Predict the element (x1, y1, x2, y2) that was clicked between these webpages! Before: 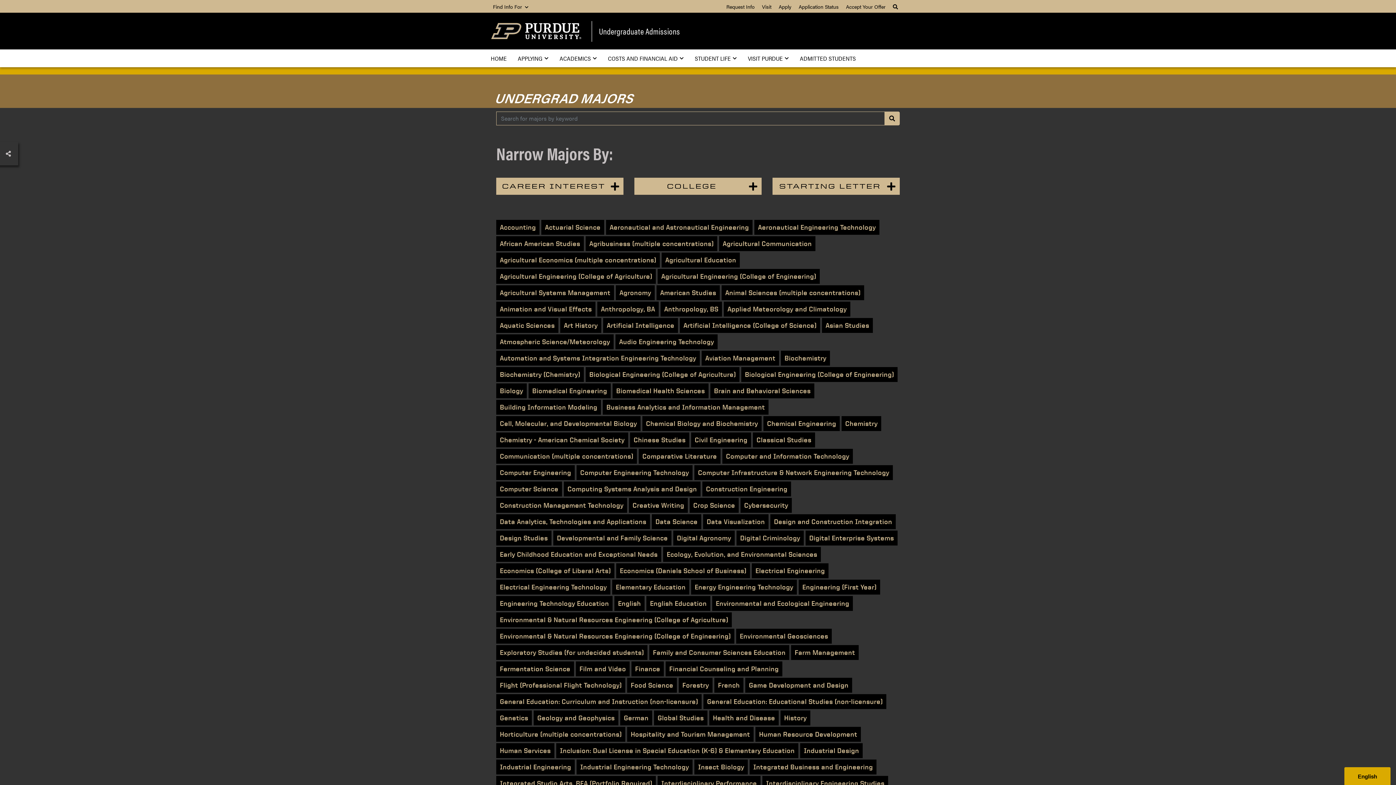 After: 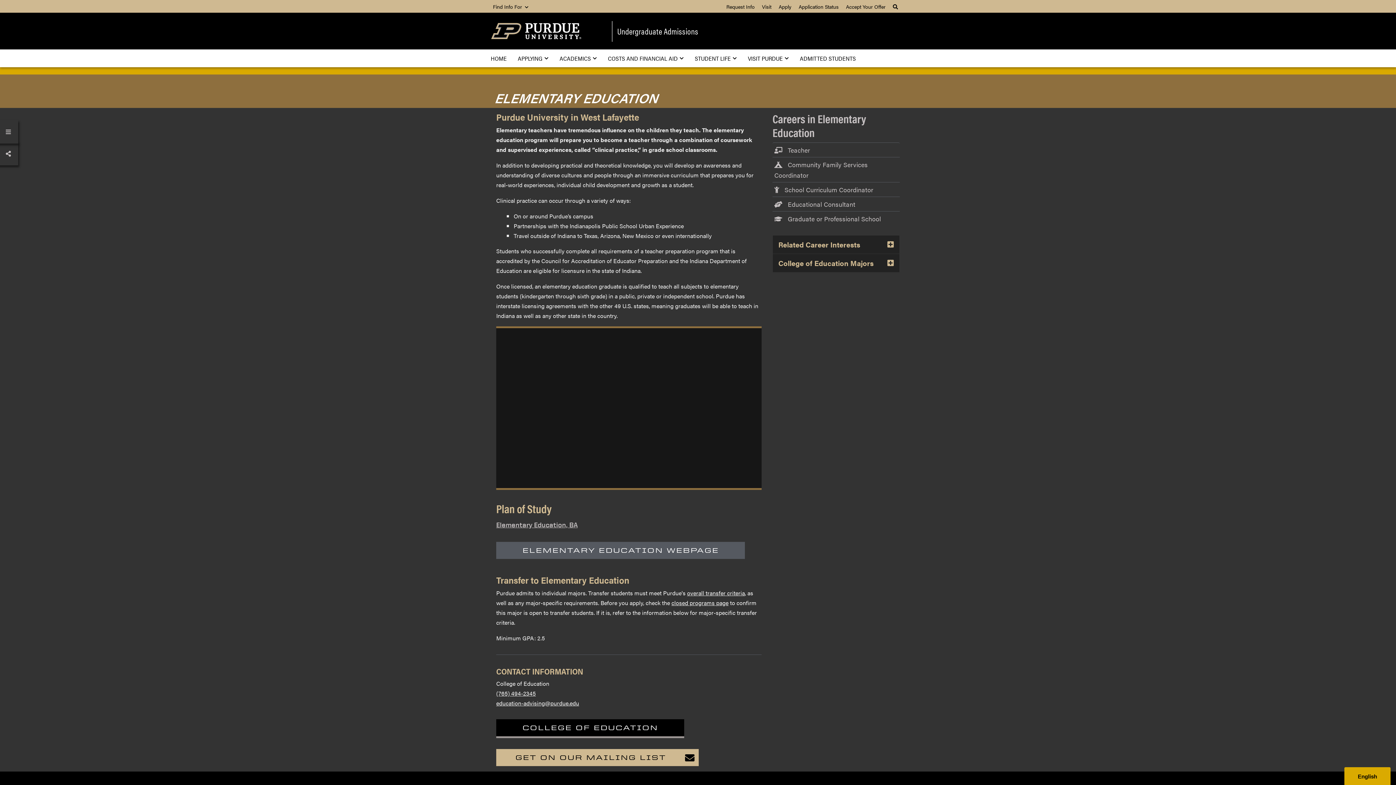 Action: bbox: (612, 580, 689, 594) label: Elementary Education